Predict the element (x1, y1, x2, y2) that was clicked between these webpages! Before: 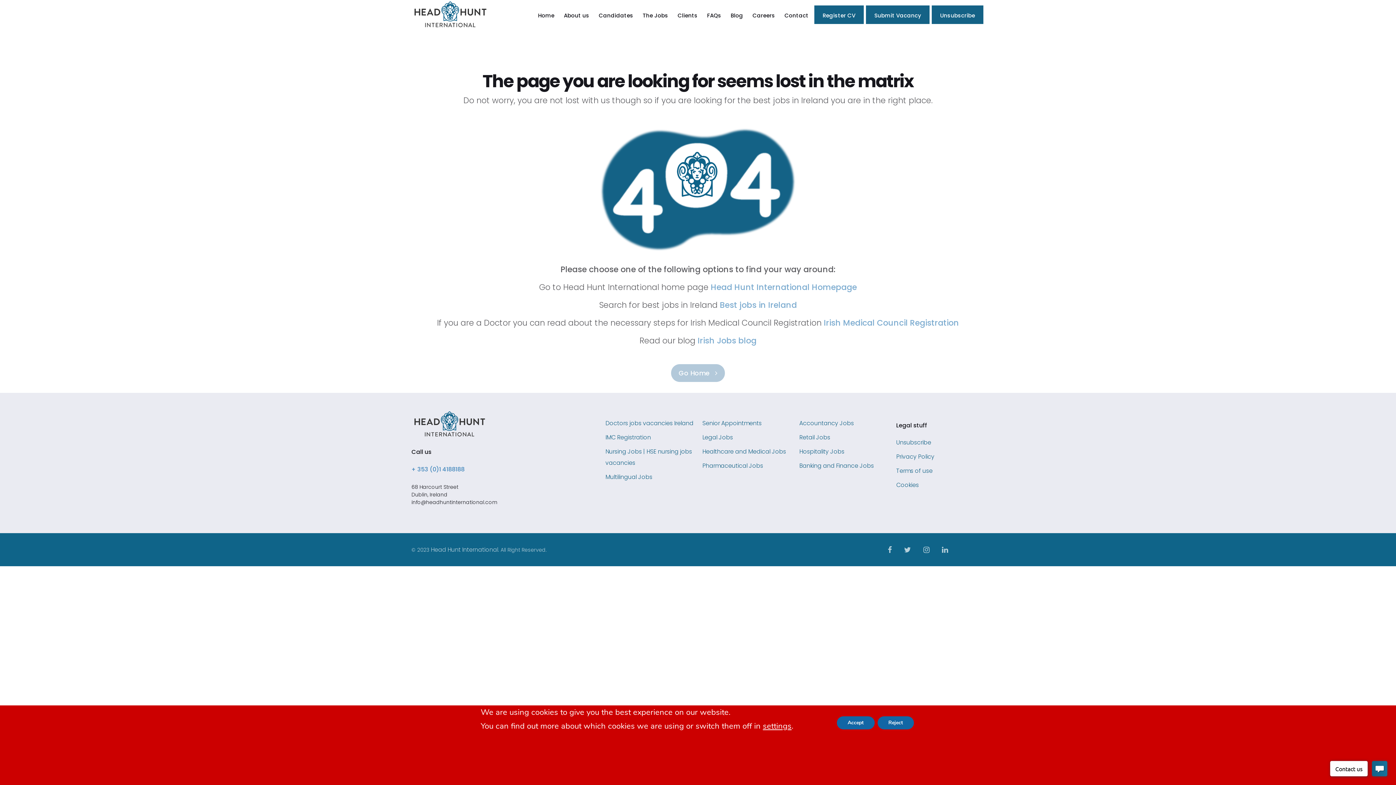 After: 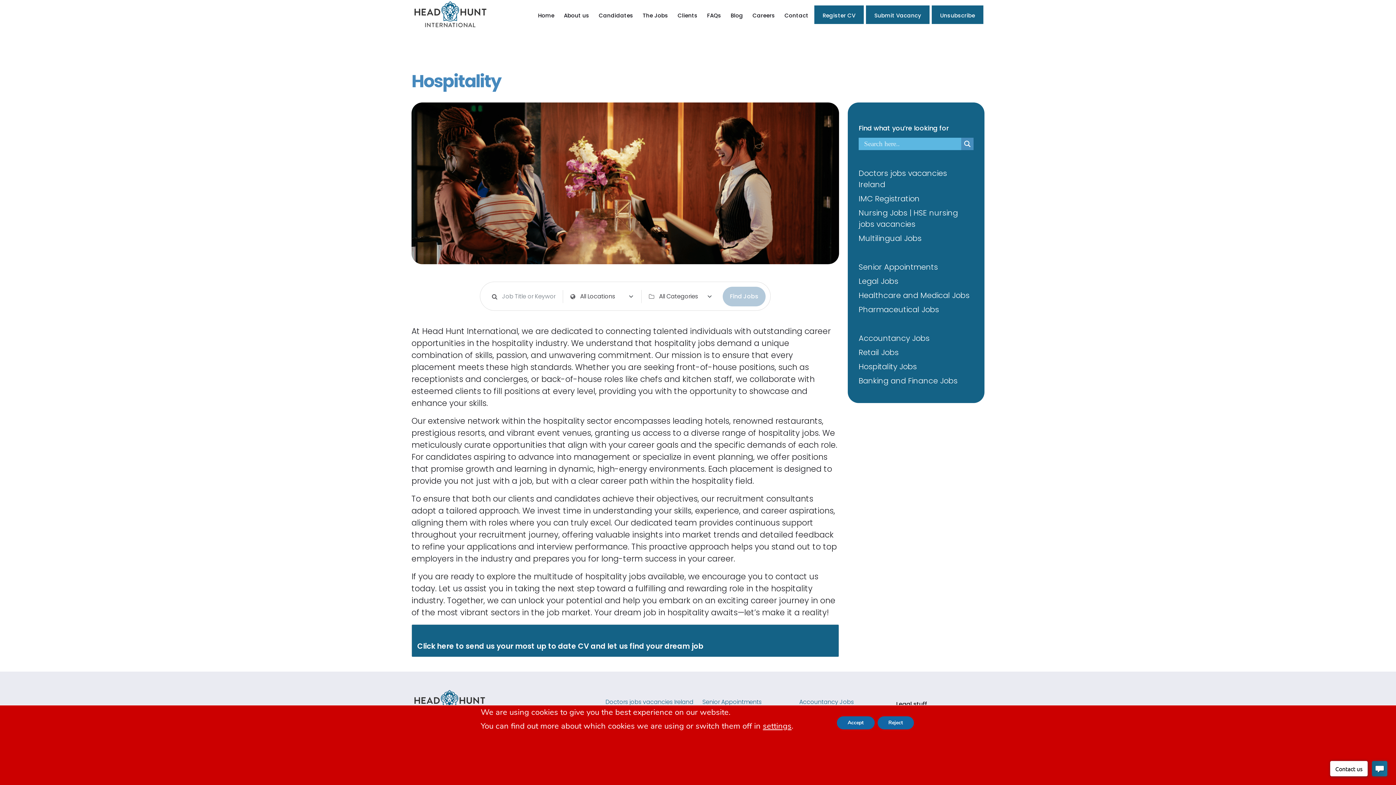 Action: label: Hospitality Jobs bbox: (799, 447, 844, 455)